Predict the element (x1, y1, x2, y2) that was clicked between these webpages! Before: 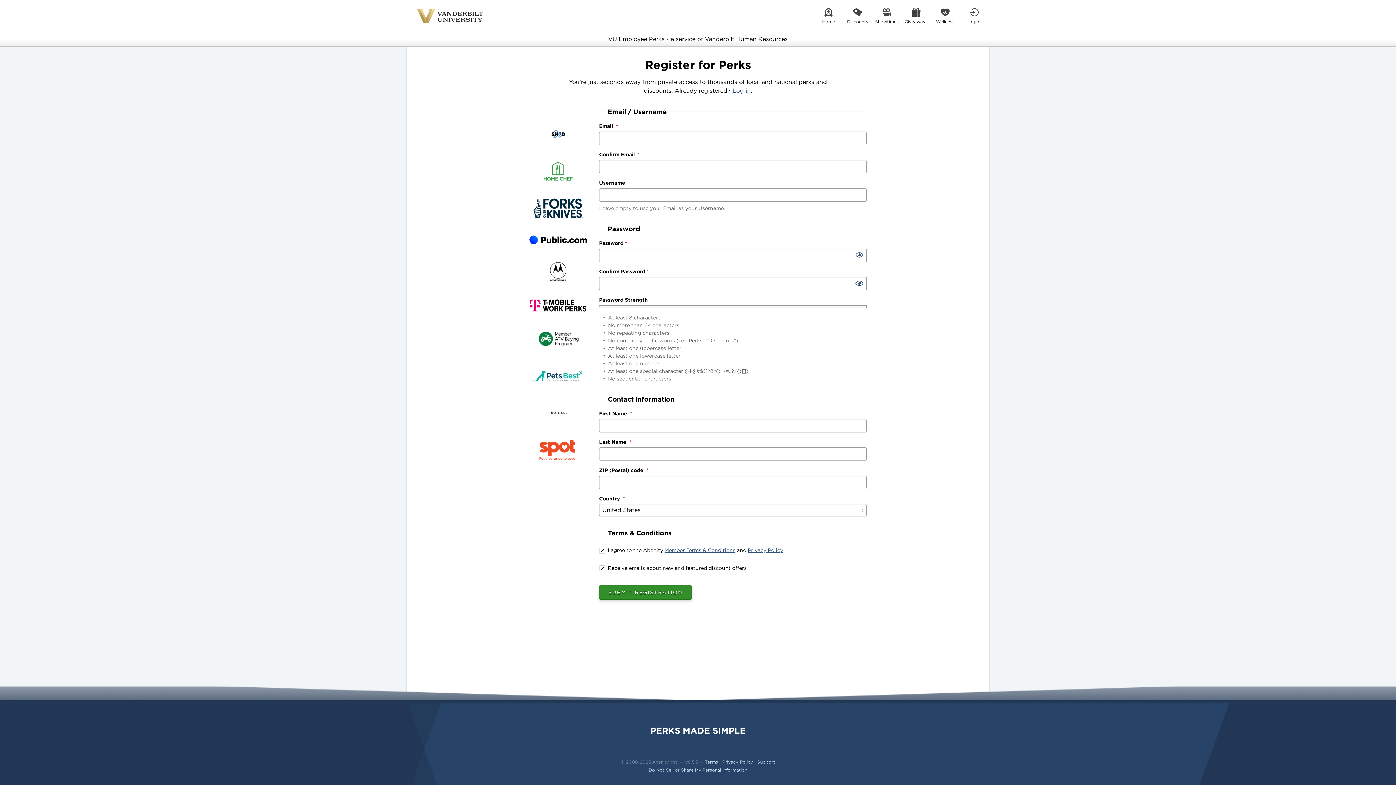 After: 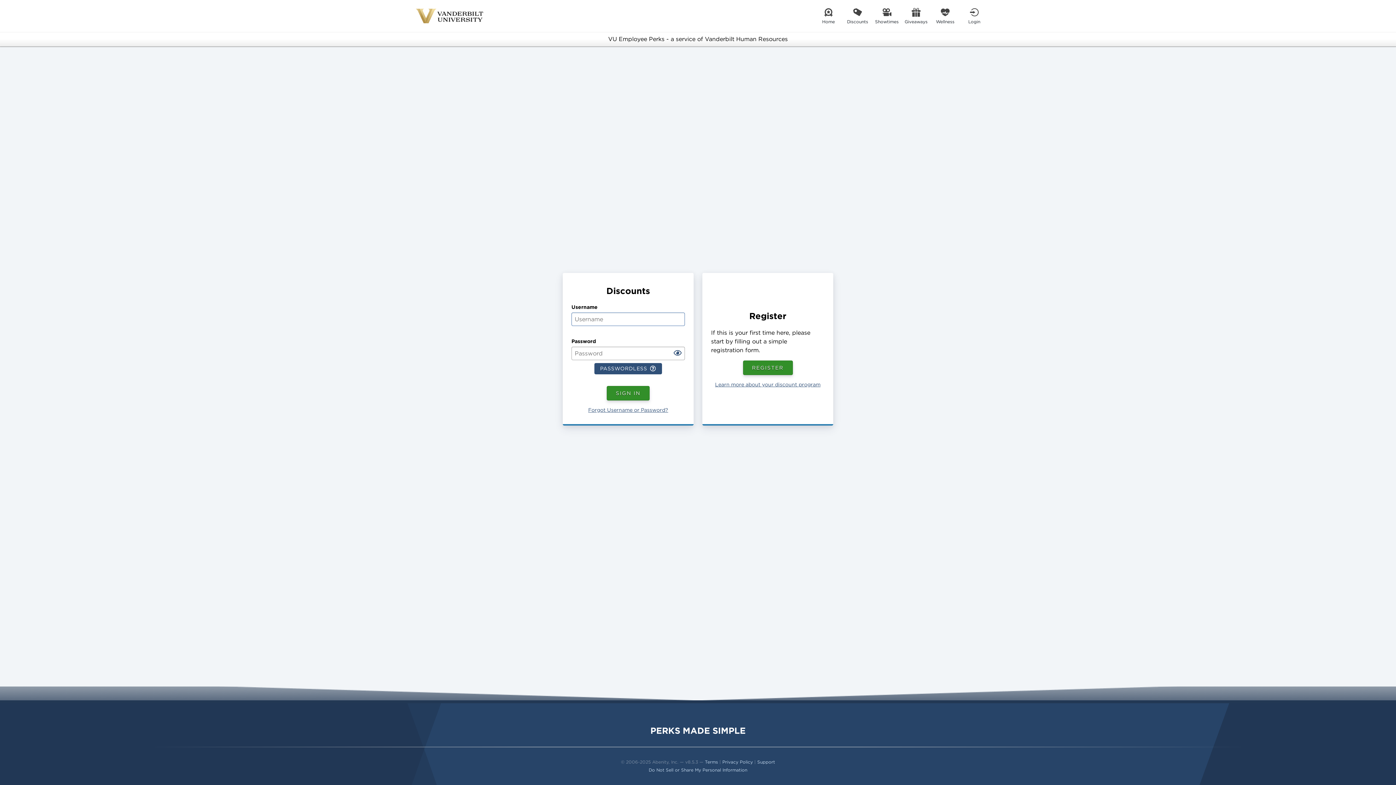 Action: bbox: (960, 0, 989, 32) label: Login